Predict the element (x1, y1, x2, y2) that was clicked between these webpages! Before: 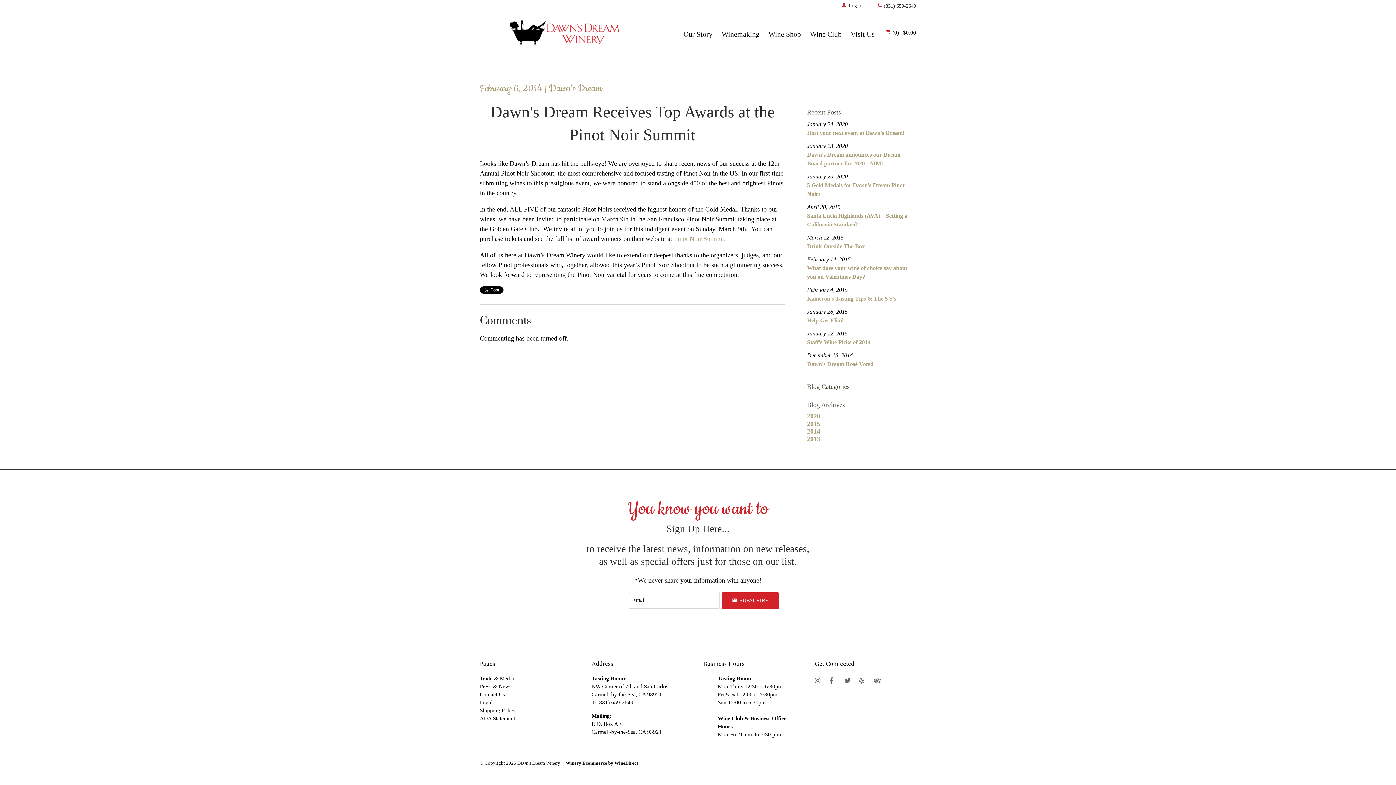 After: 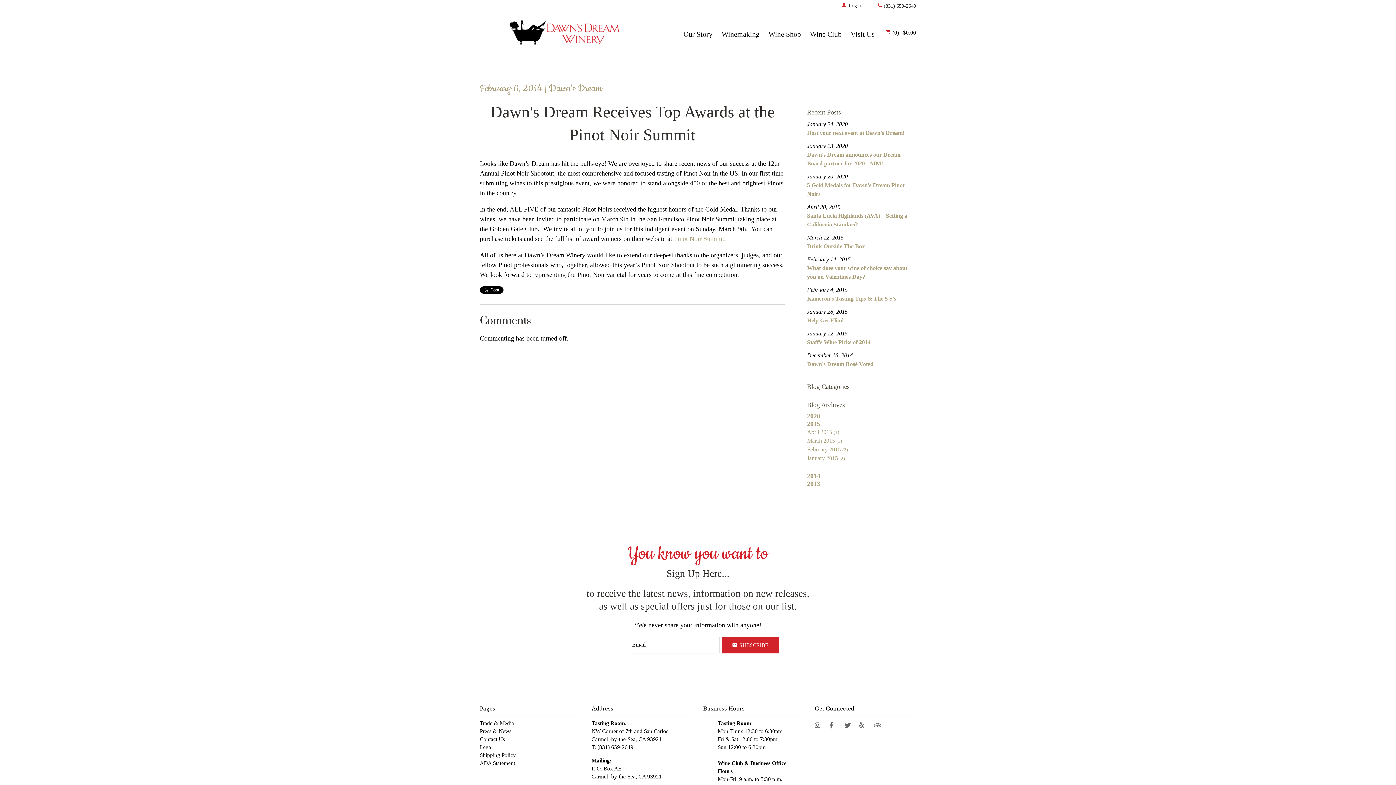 Action: bbox: (807, 420, 820, 427) label: 2015